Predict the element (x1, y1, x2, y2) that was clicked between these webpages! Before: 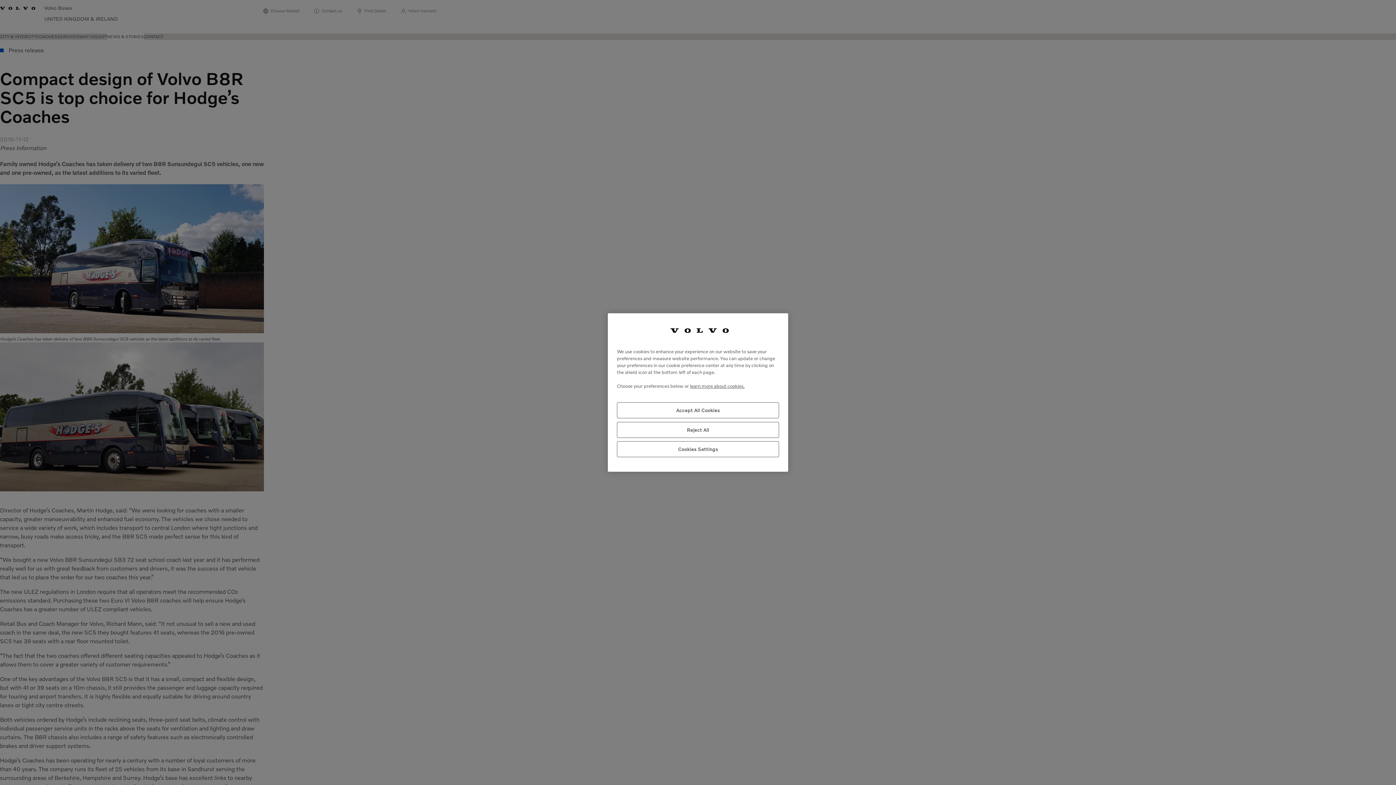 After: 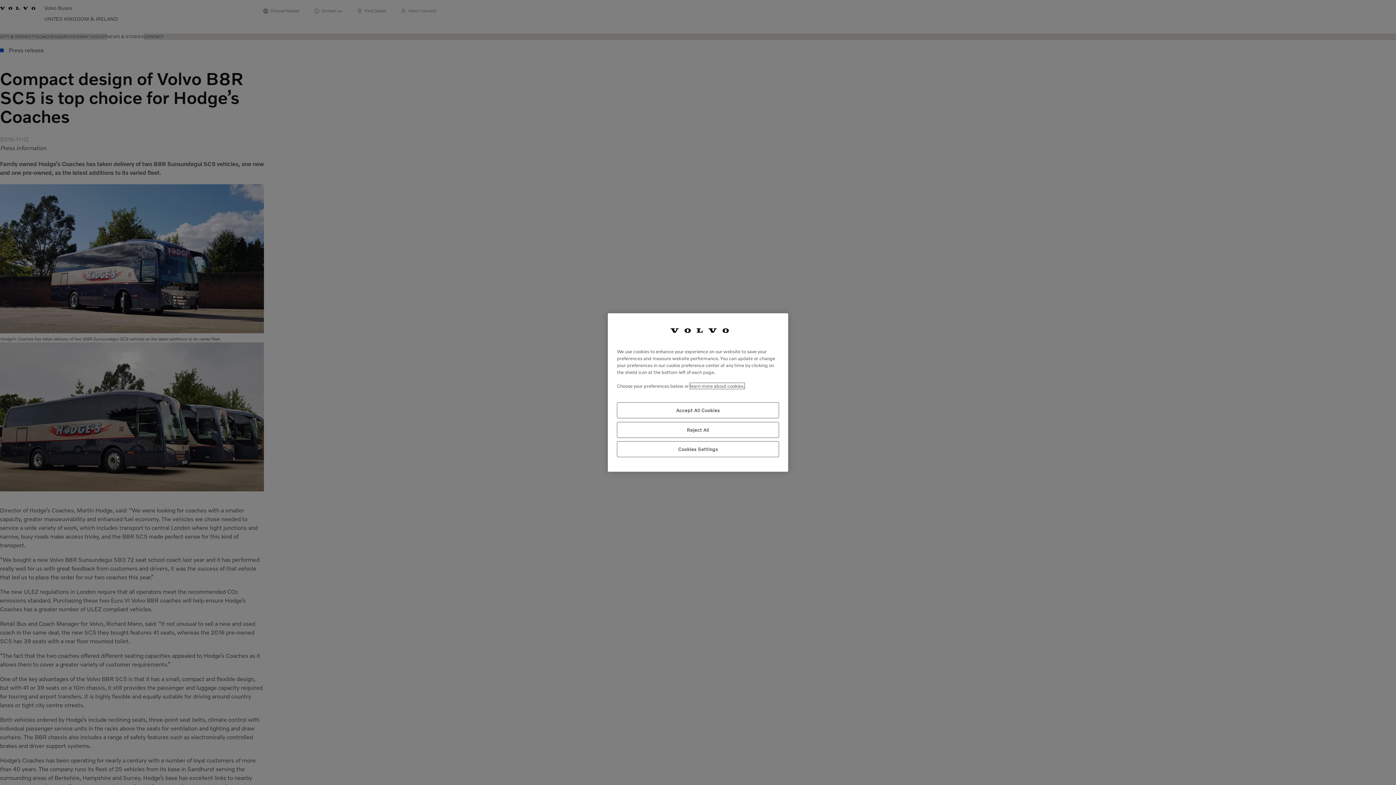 Action: label: More information about your privacy, opens in a new tab bbox: (690, 383, 744, 389)